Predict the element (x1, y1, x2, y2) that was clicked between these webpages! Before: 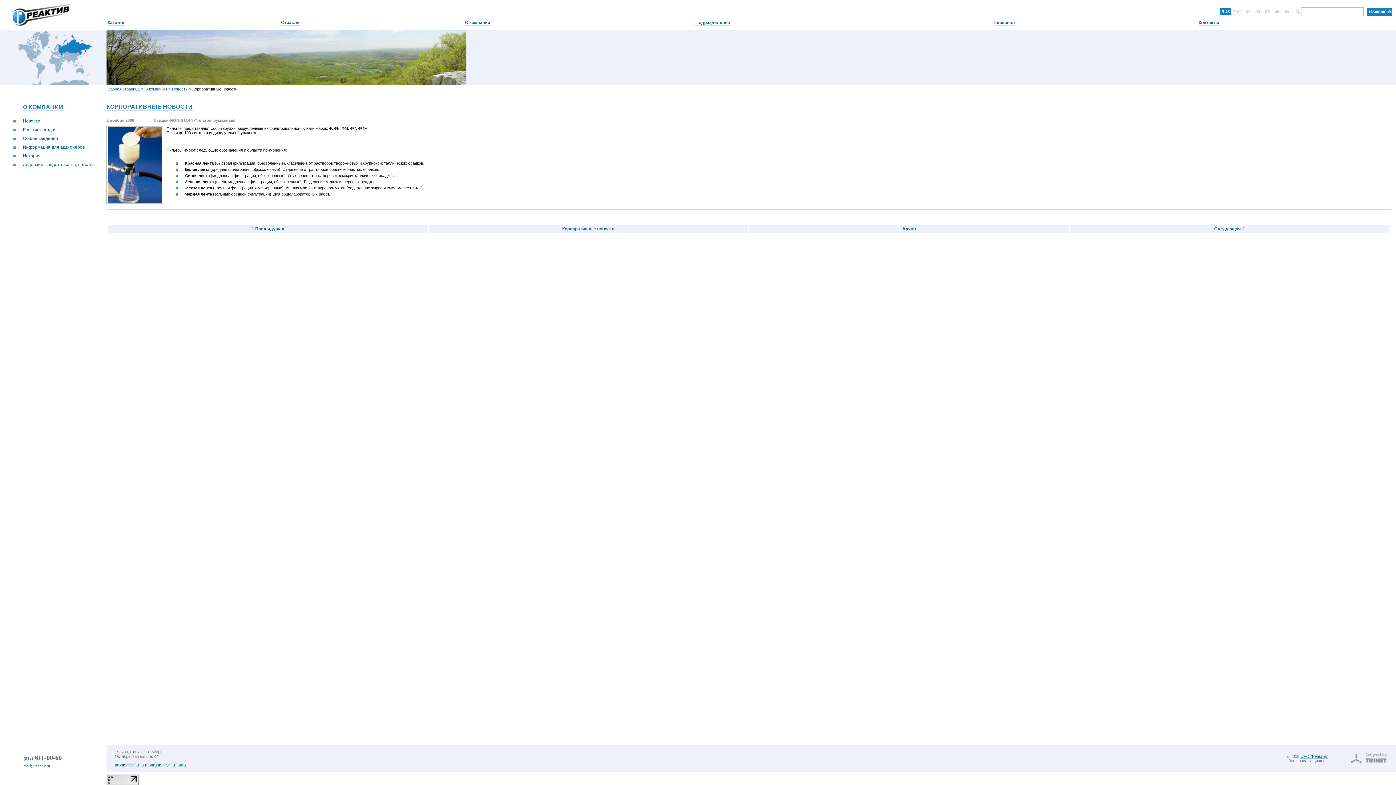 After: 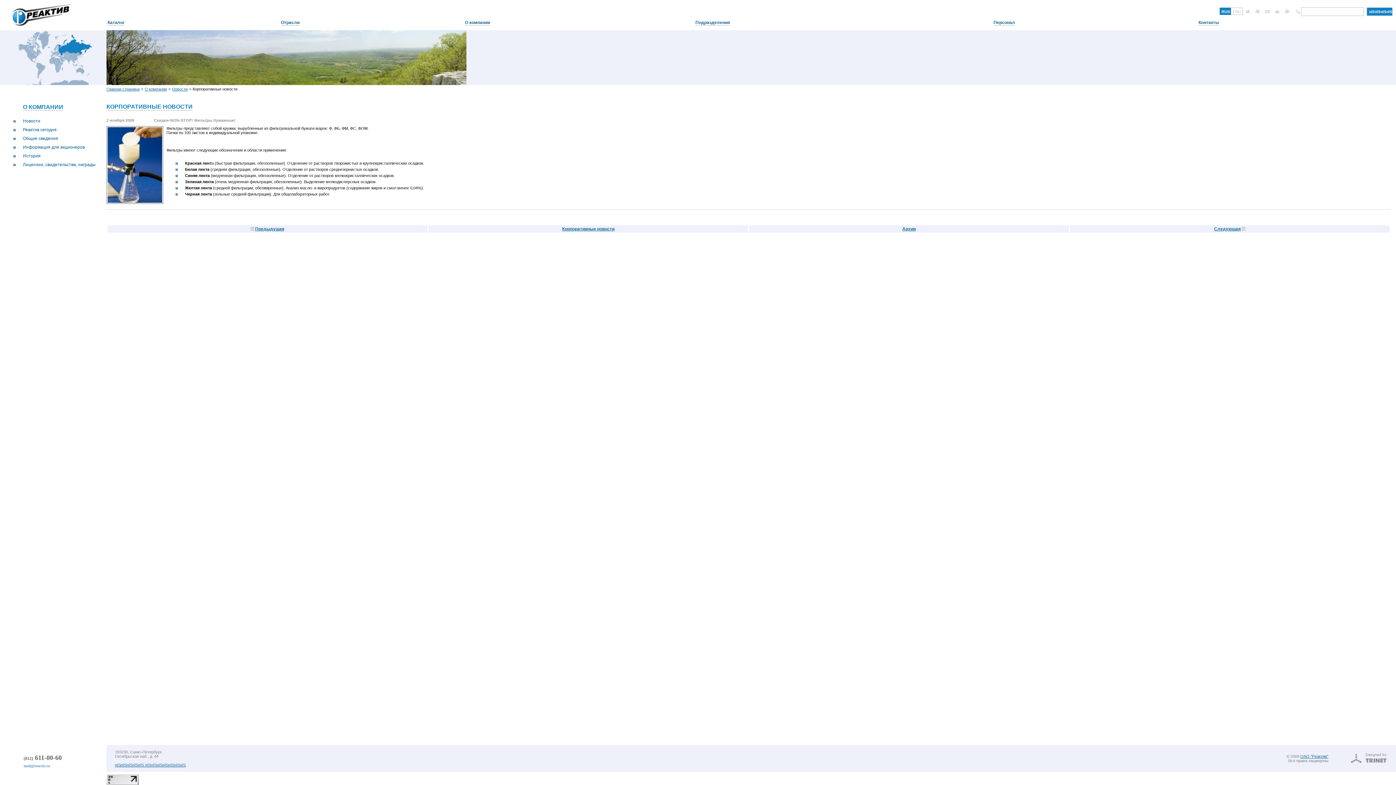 Action: bbox: (1282, 9, 1292, 13)